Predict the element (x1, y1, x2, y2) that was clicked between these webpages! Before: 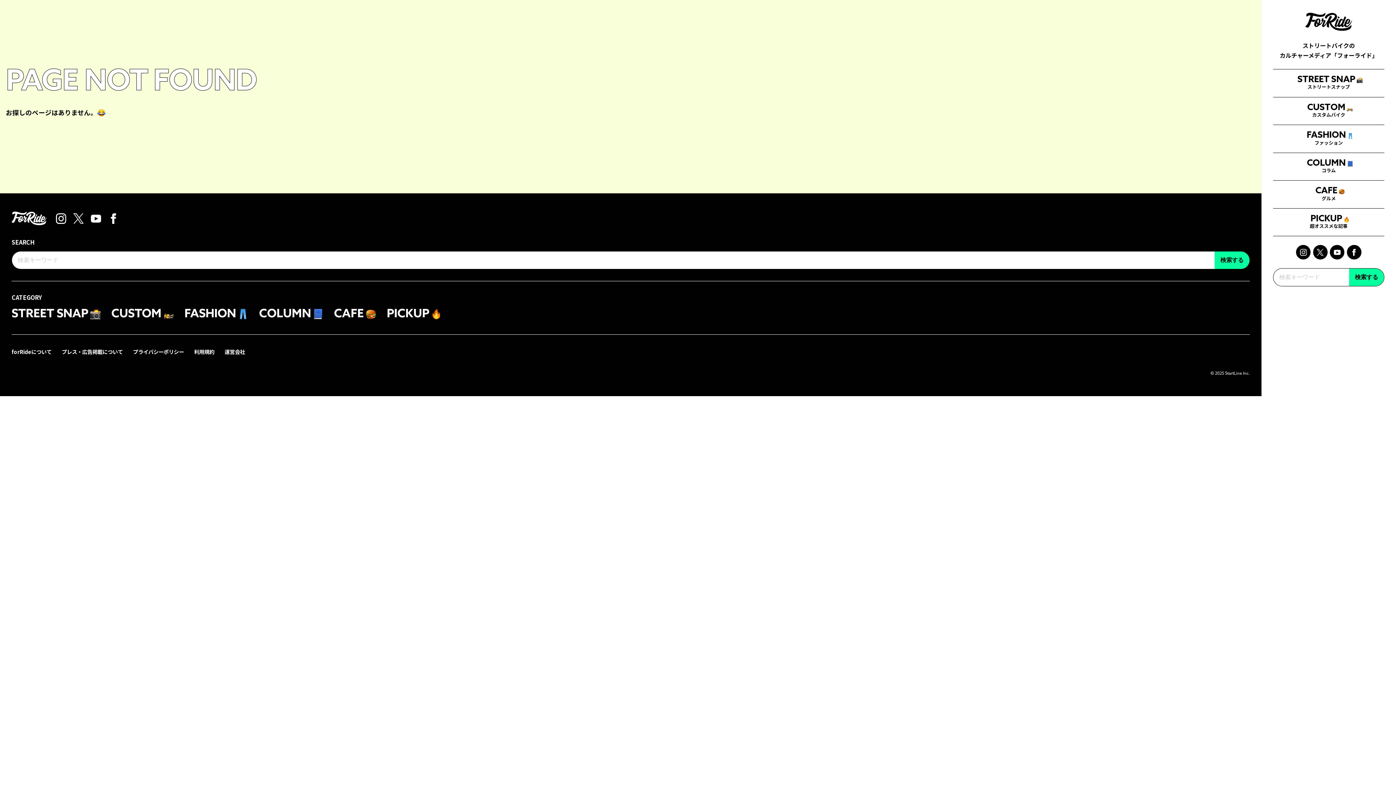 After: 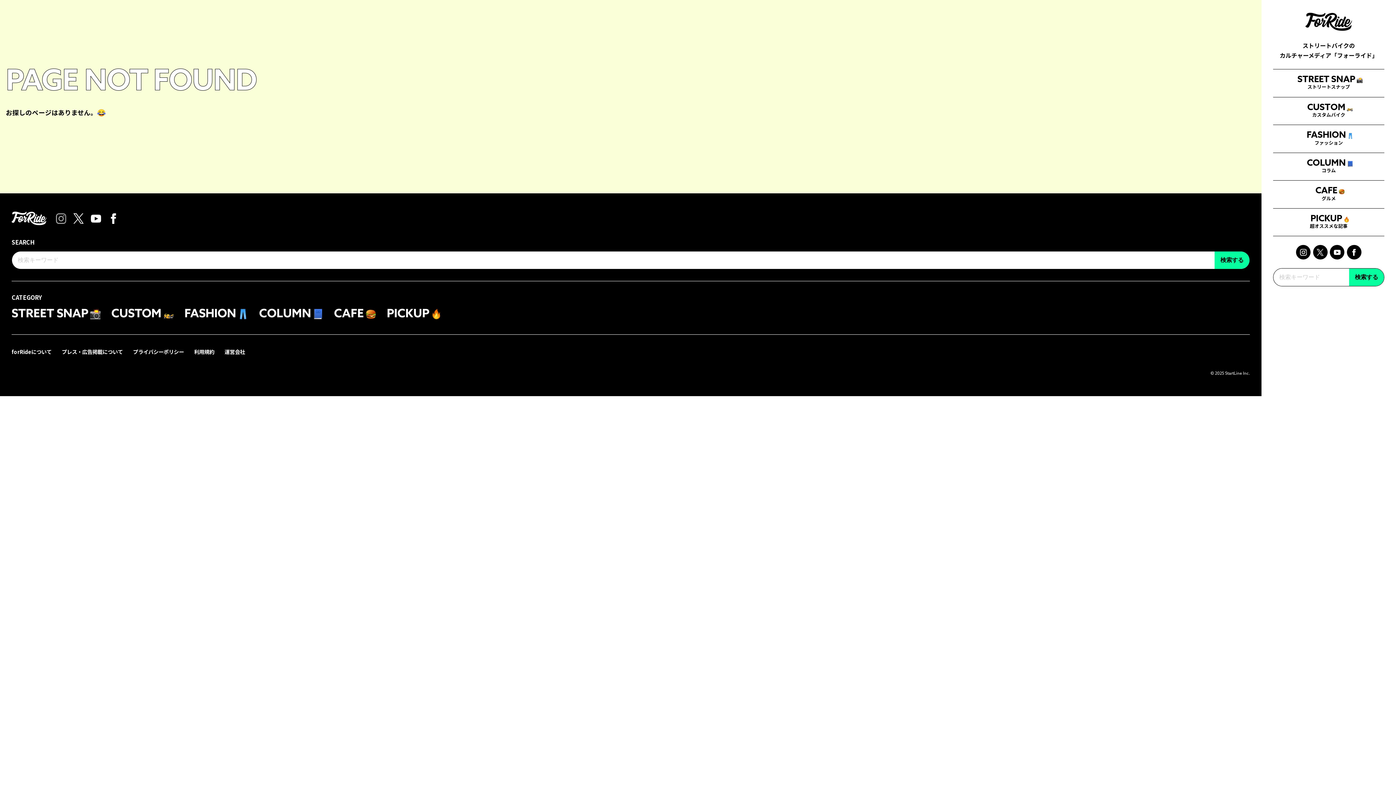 Action: bbox: (55, 213, 66, 222)